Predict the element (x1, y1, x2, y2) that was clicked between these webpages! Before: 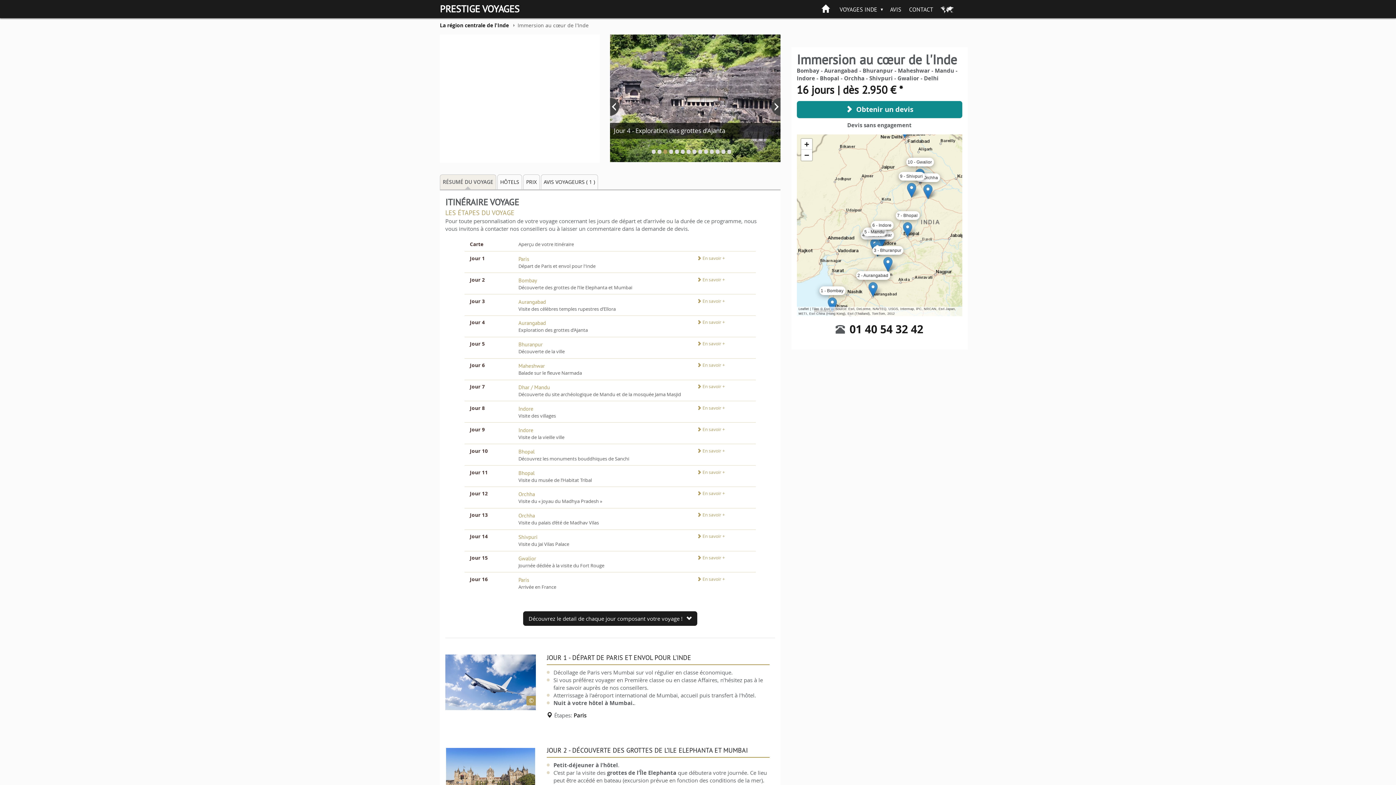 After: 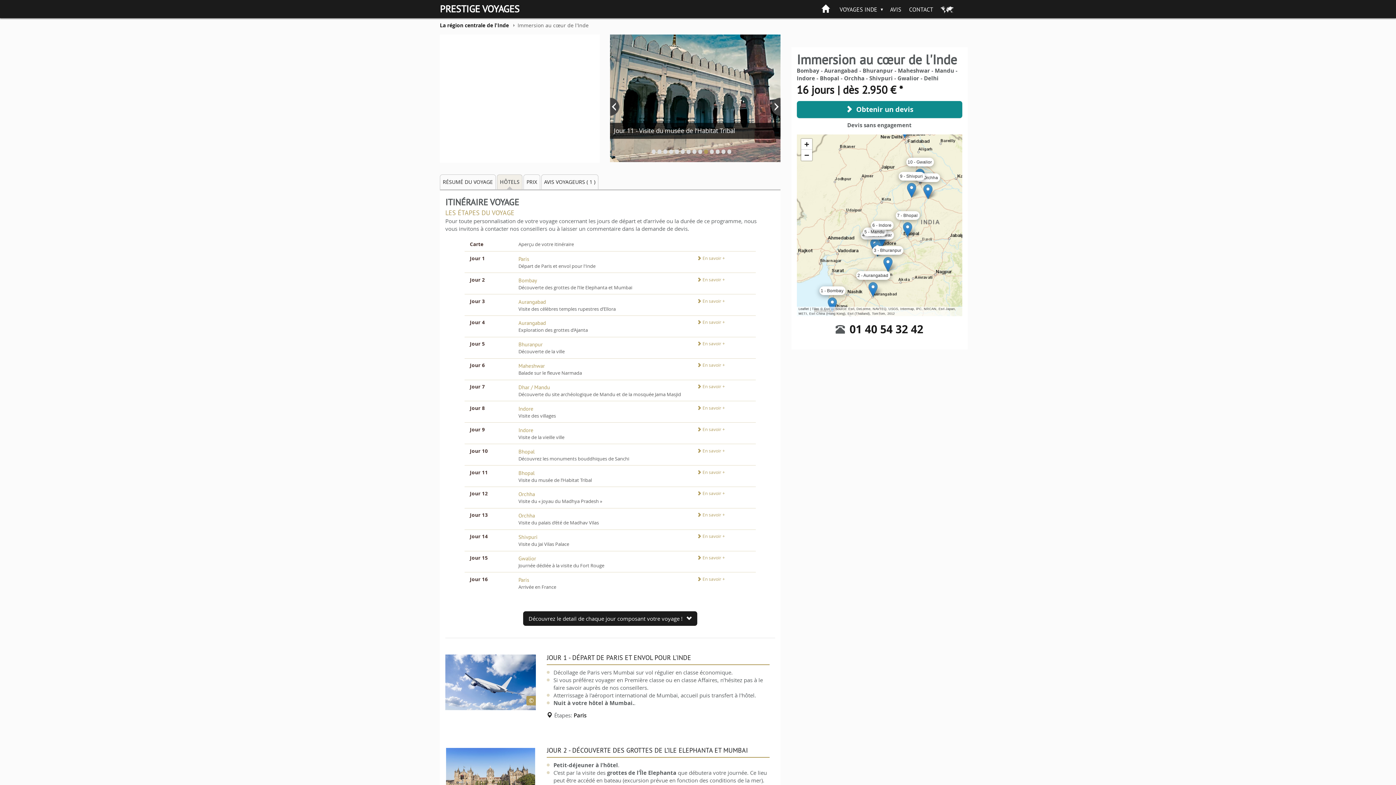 Action: label: HÔTELS bbox: (497, 174, 521, 189)